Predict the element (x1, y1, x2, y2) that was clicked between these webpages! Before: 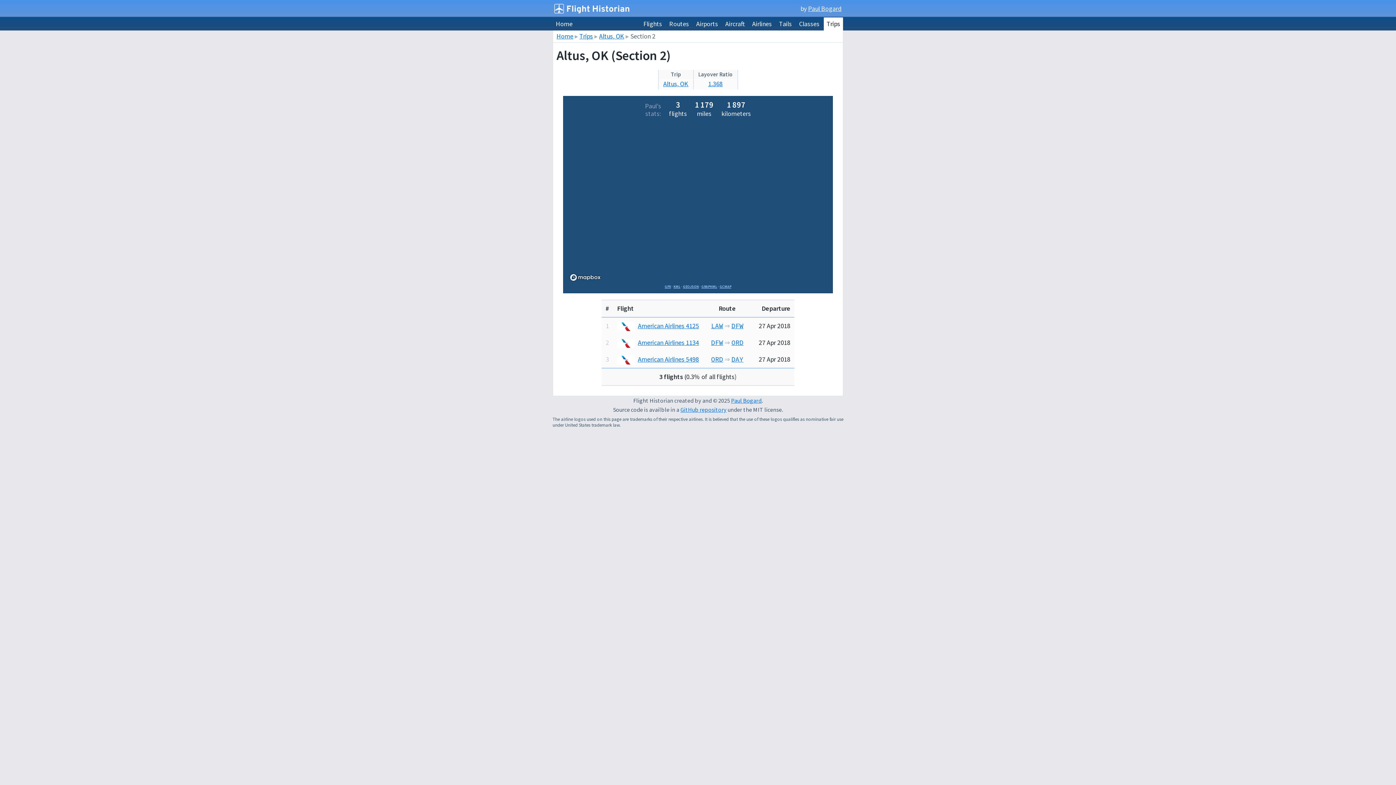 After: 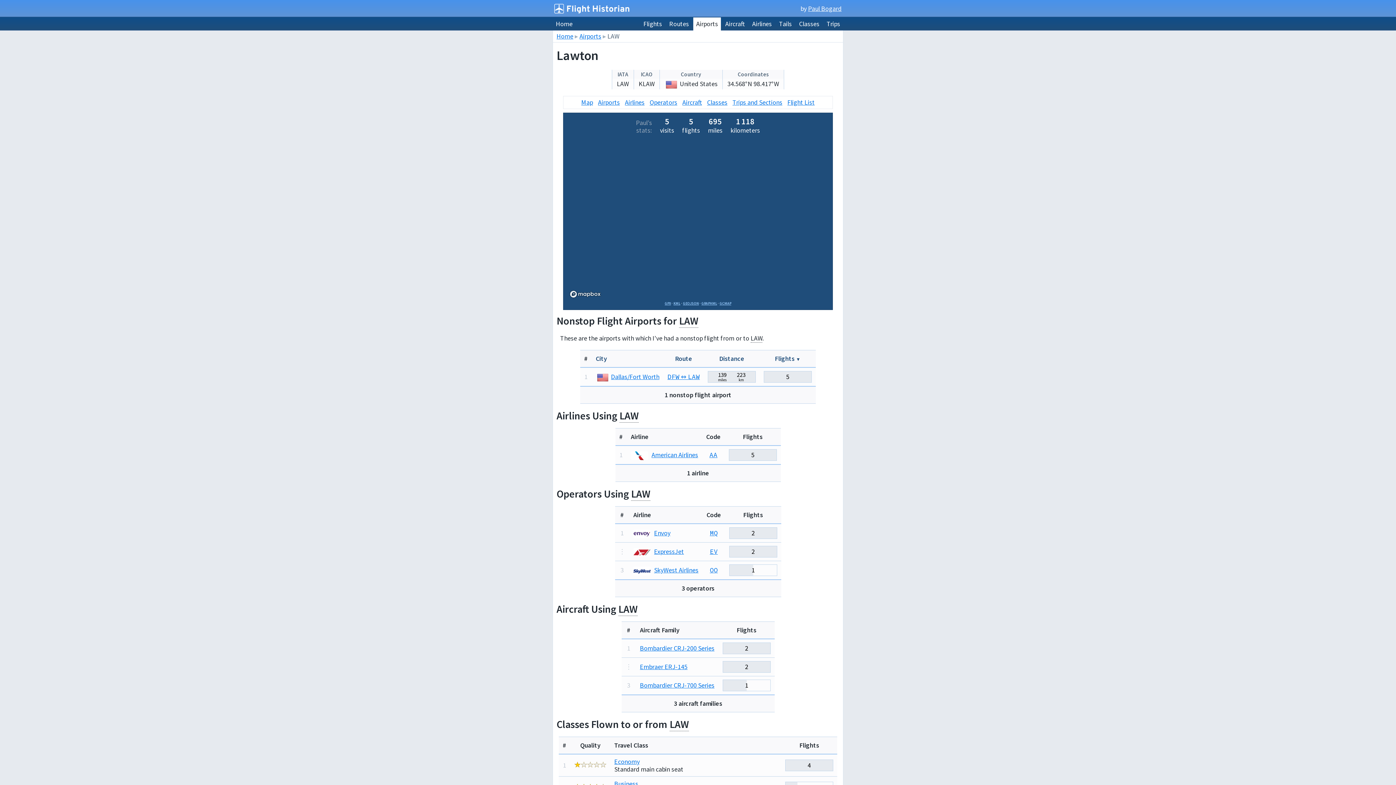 Action: label: LAW bbox: (711, 321, 723, 330)